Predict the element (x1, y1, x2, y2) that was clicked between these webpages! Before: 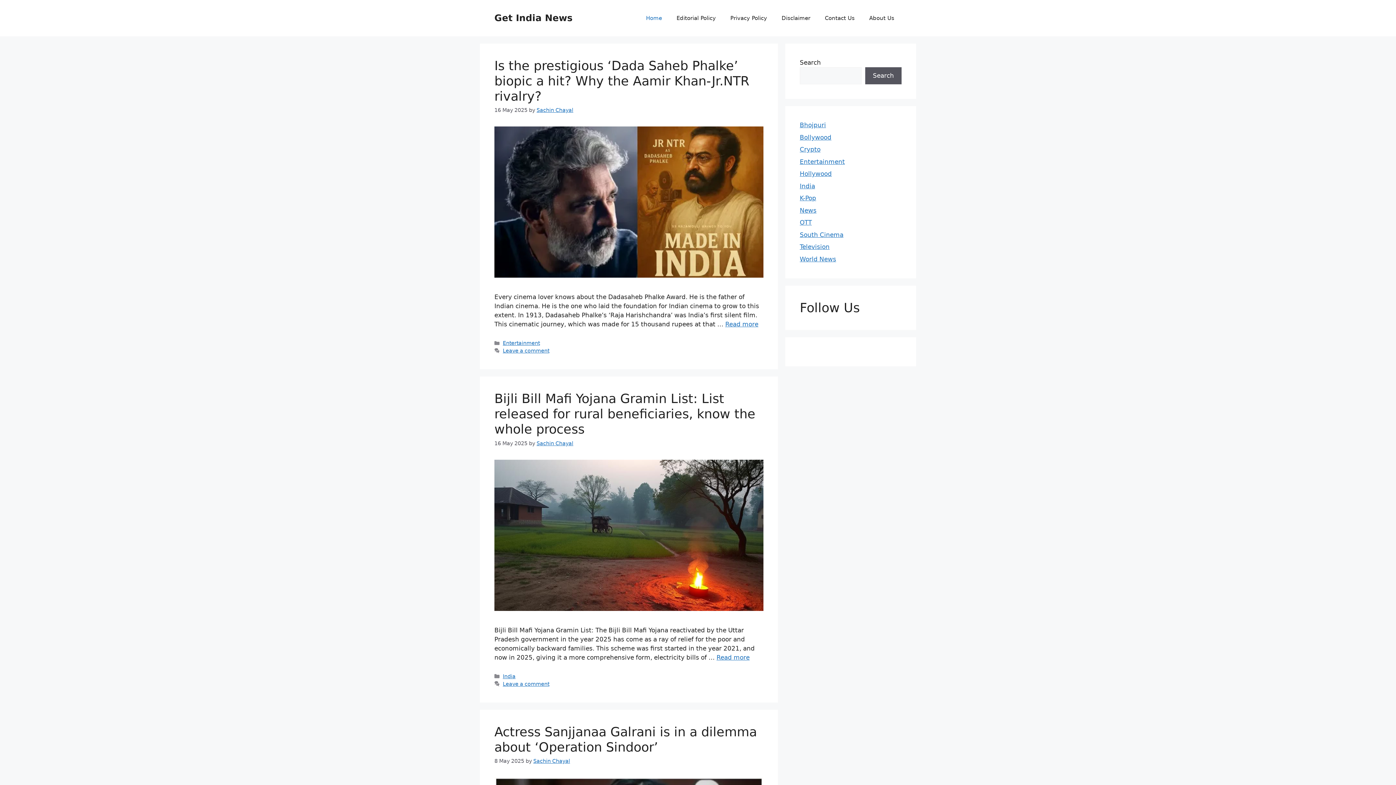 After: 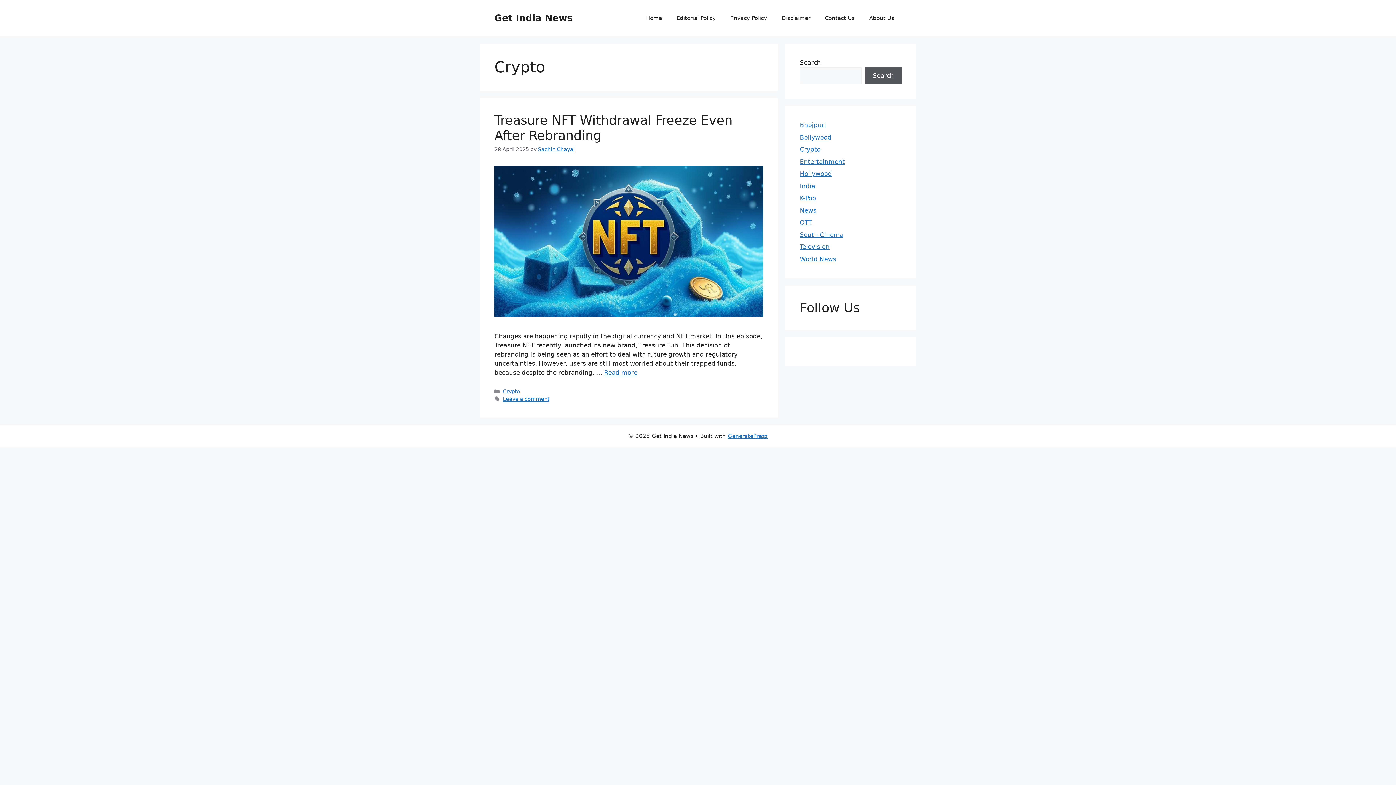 Action: bbox: (800, 145, 820, 153) label: Crypto